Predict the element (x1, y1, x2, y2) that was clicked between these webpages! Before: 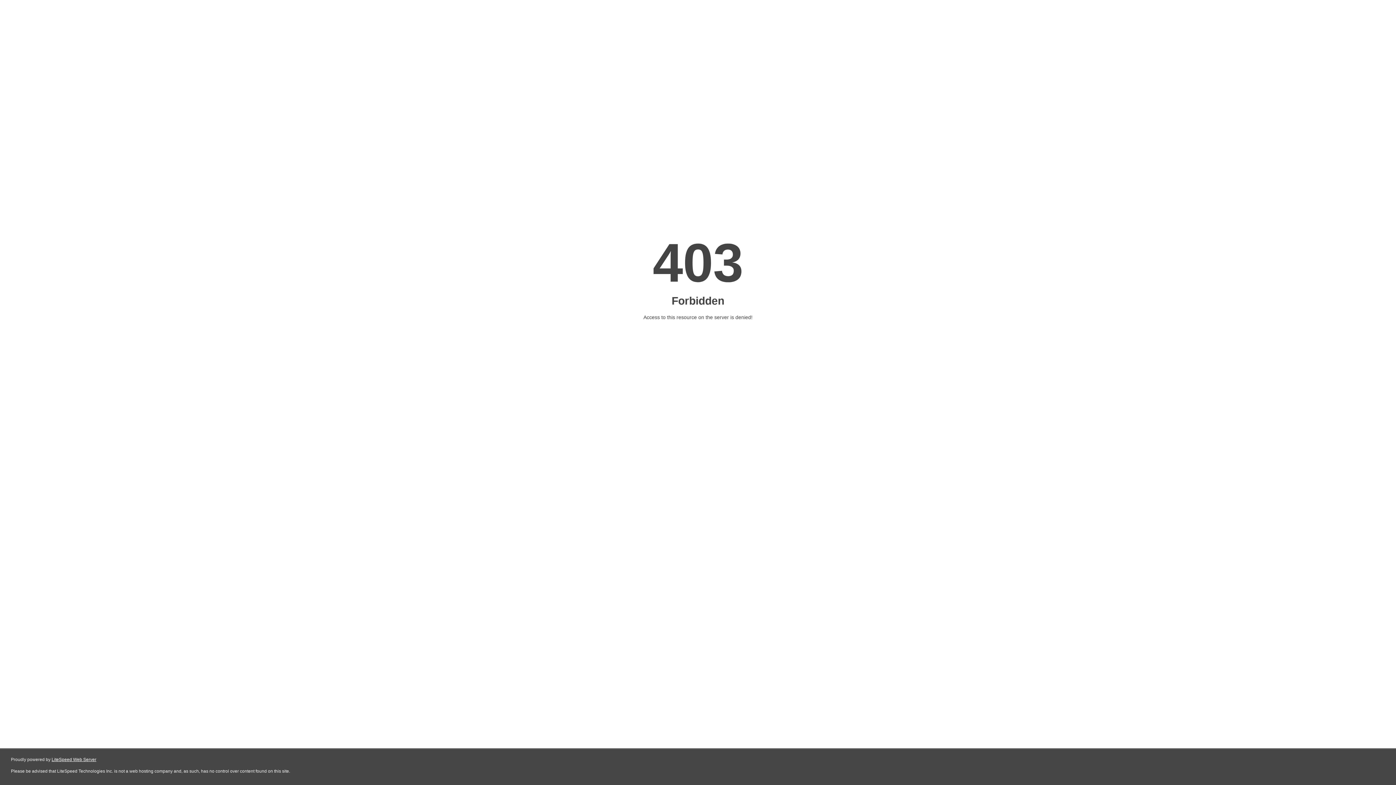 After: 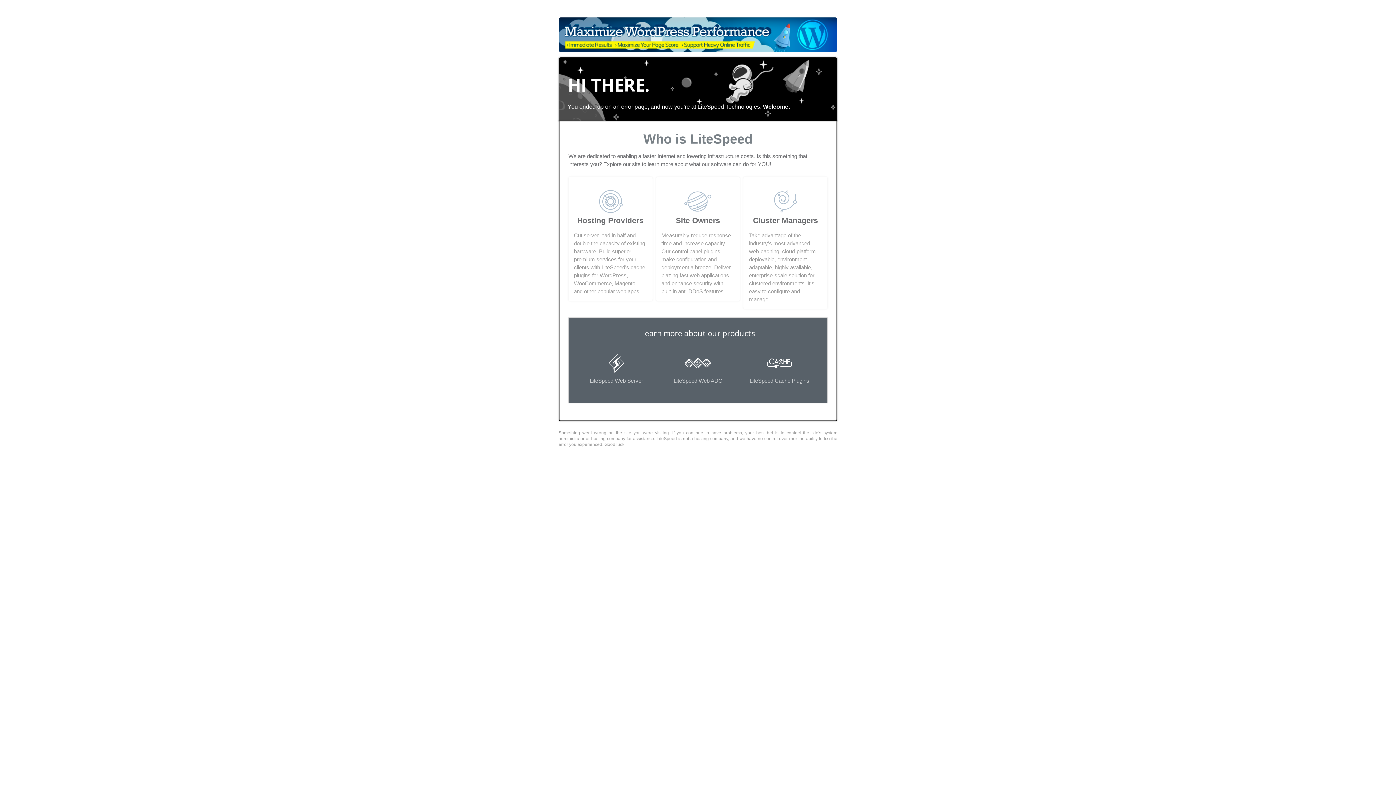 Action: bbox: (51, 757, 96, 762) label: LiteSpeed Web Server